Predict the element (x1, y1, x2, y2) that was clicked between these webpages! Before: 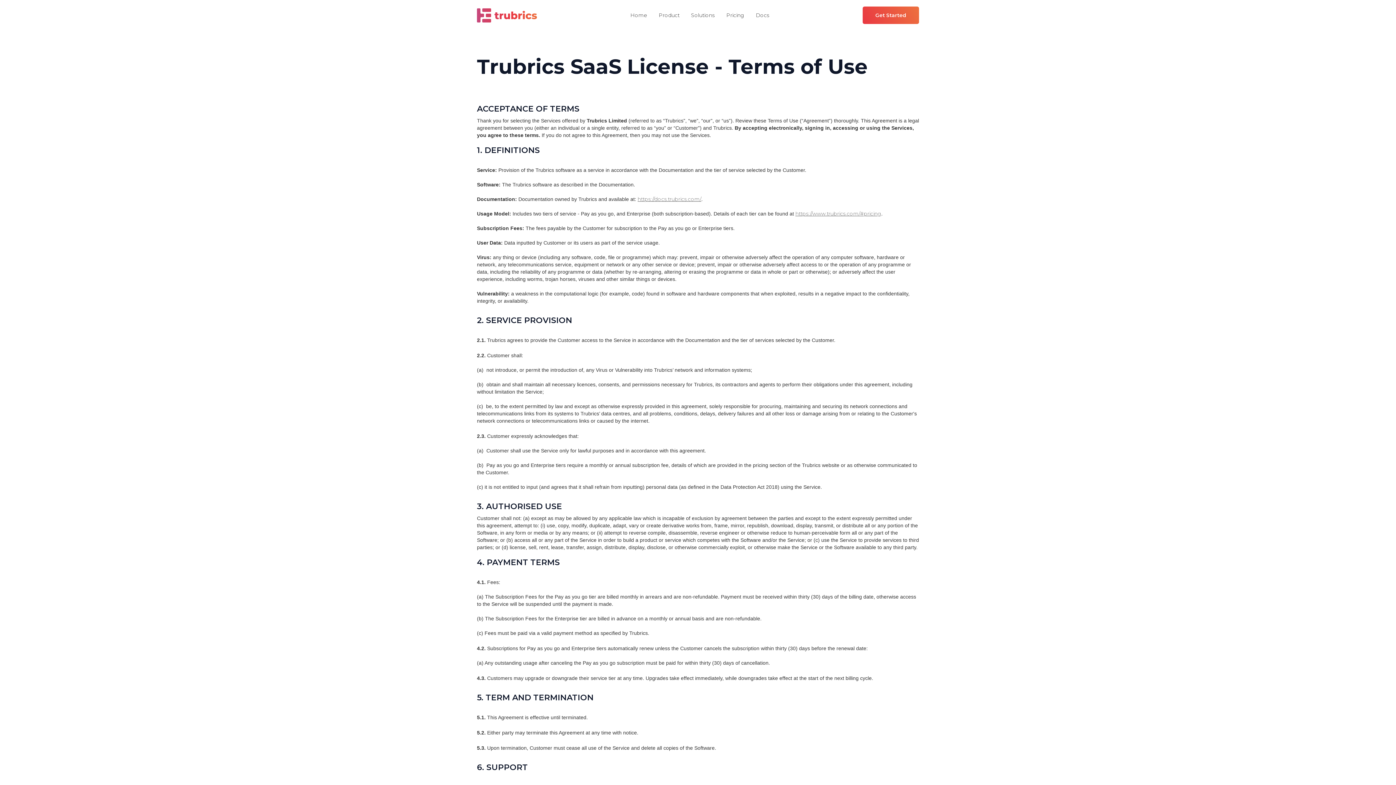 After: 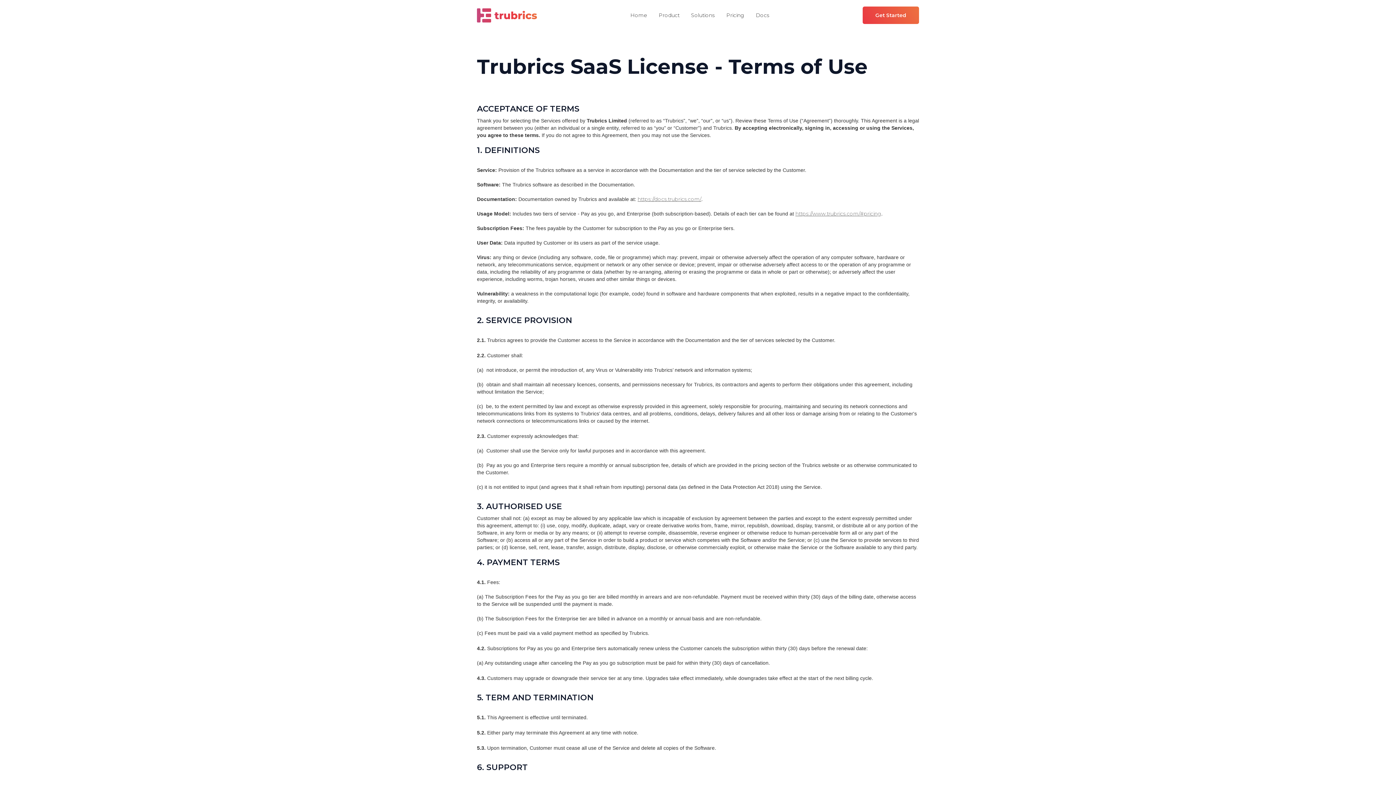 Action: label: Product bbox: (653, 5, 685, 24)